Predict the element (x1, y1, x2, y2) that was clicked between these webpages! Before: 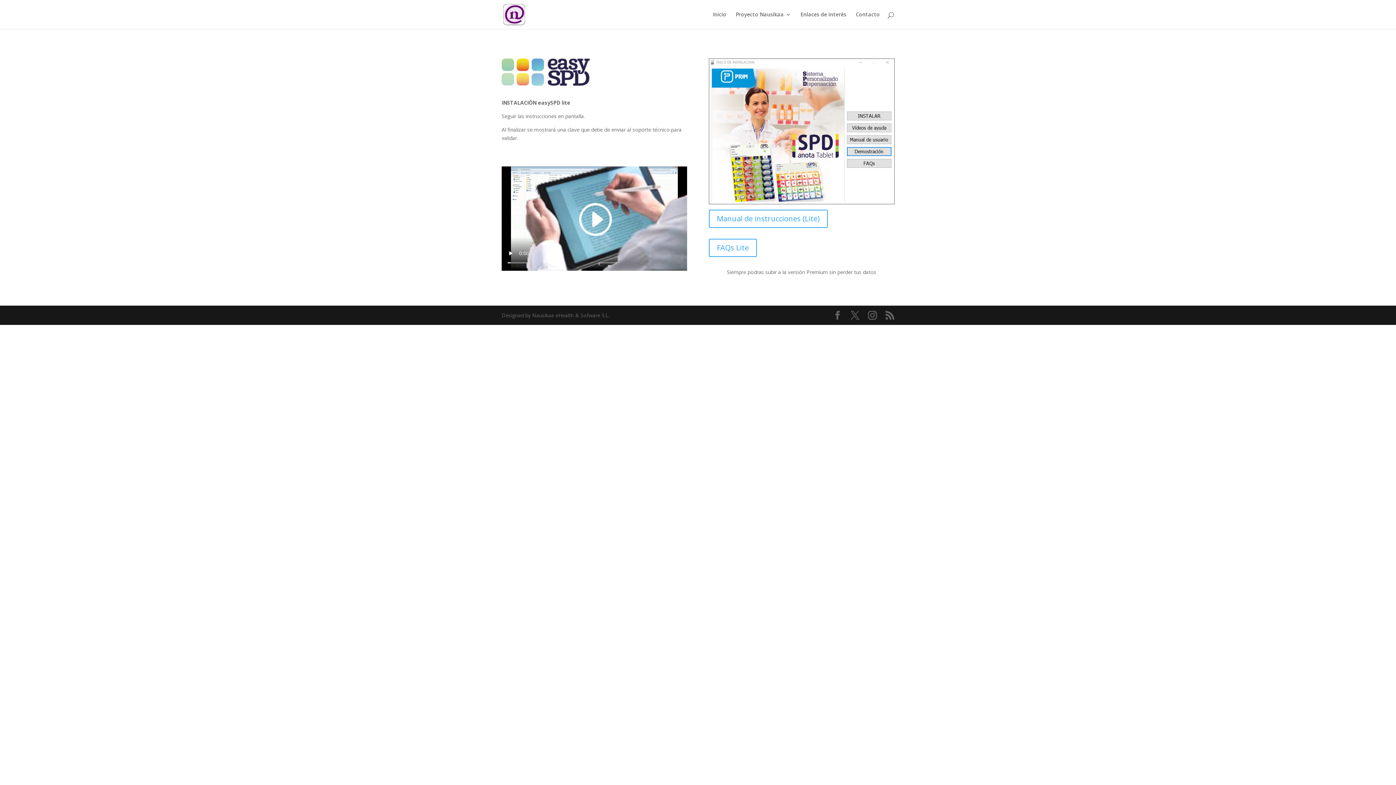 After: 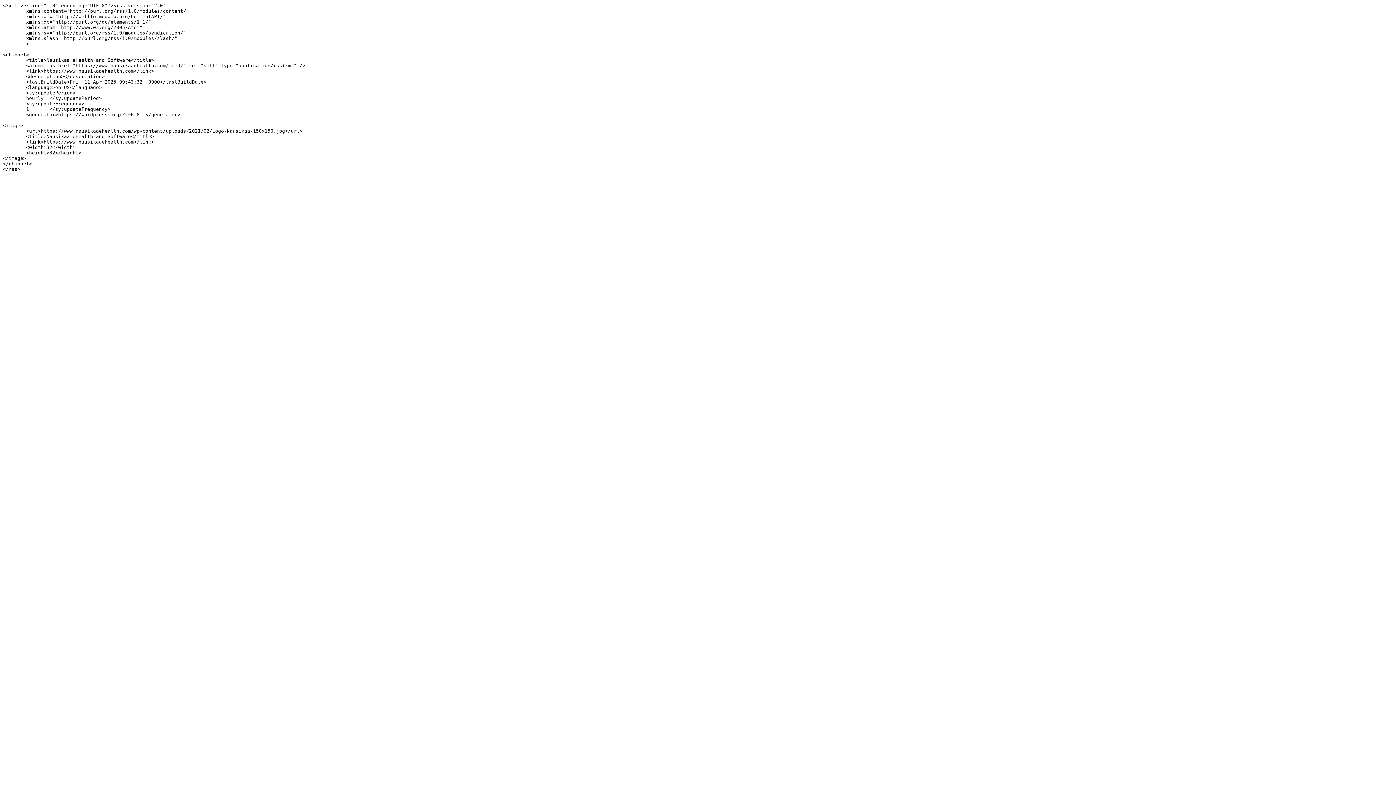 Action: bbox: (885, 311, 894, 319)